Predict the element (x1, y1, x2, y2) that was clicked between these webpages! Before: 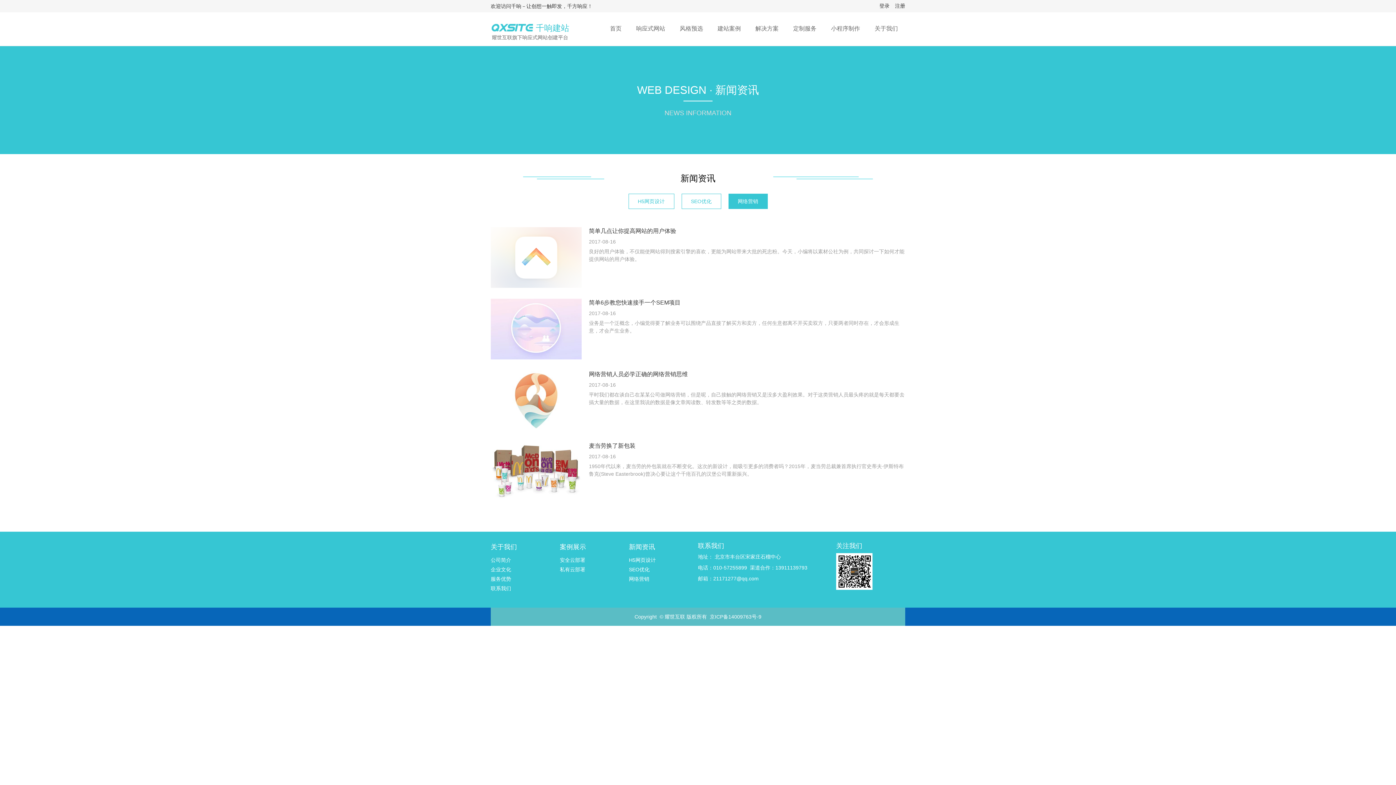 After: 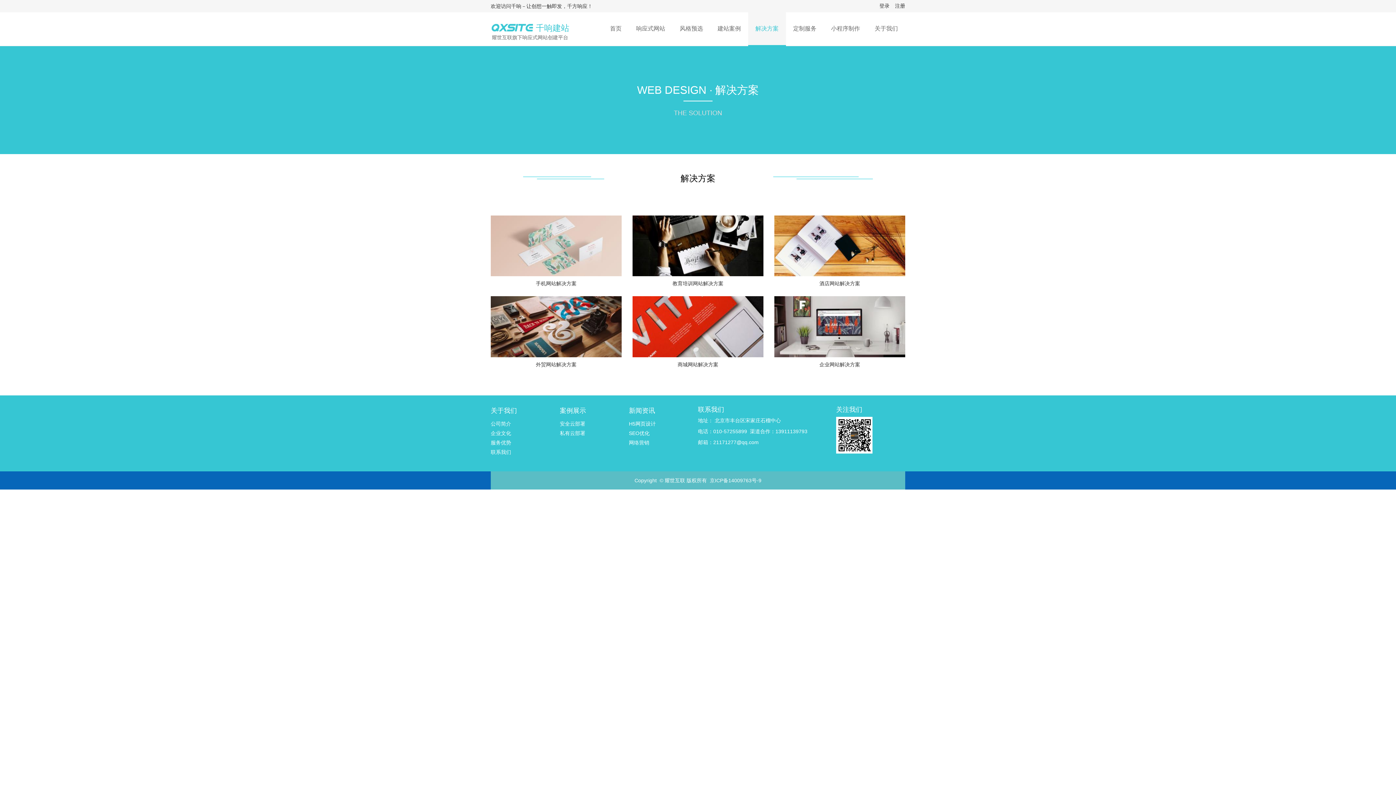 Action: bbox: (748, 12, 786, 45) label: 解决方案